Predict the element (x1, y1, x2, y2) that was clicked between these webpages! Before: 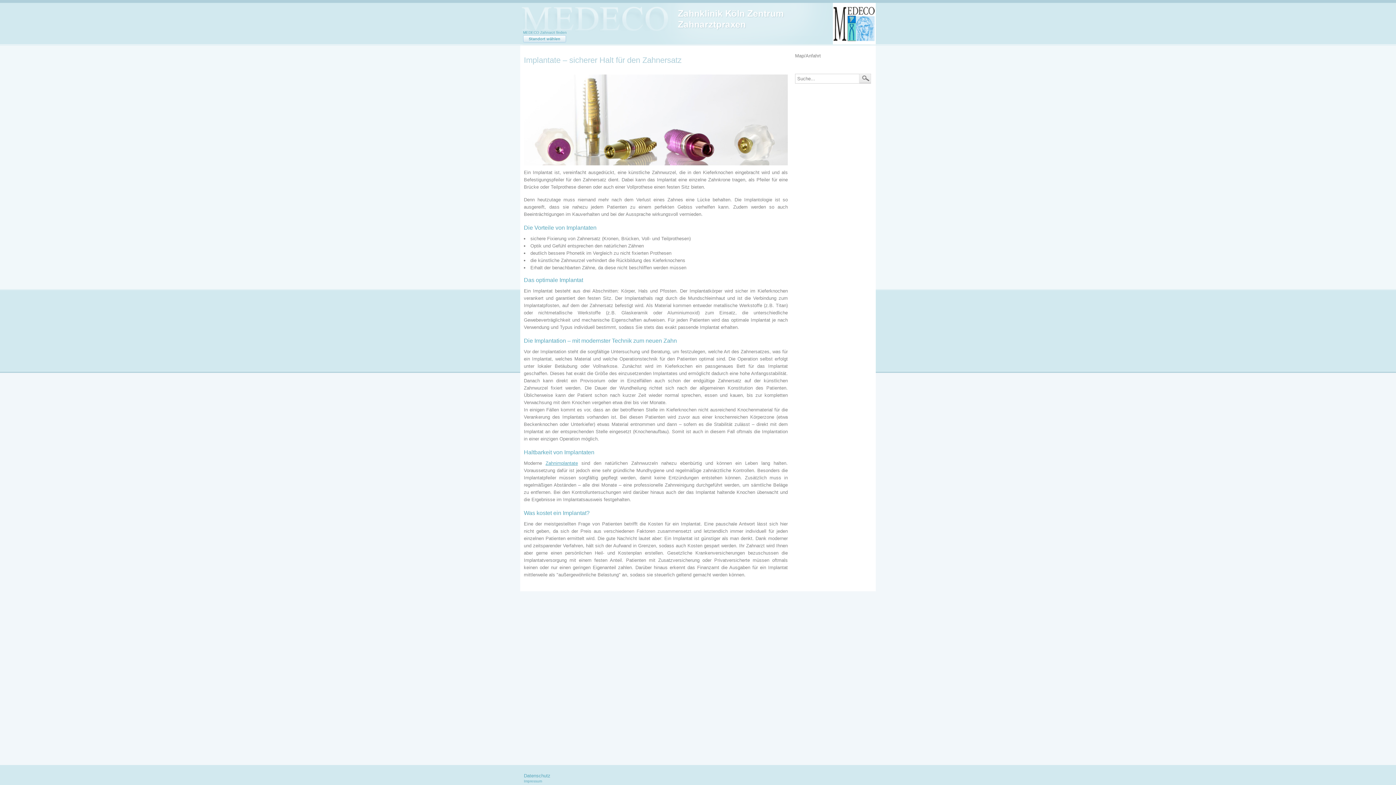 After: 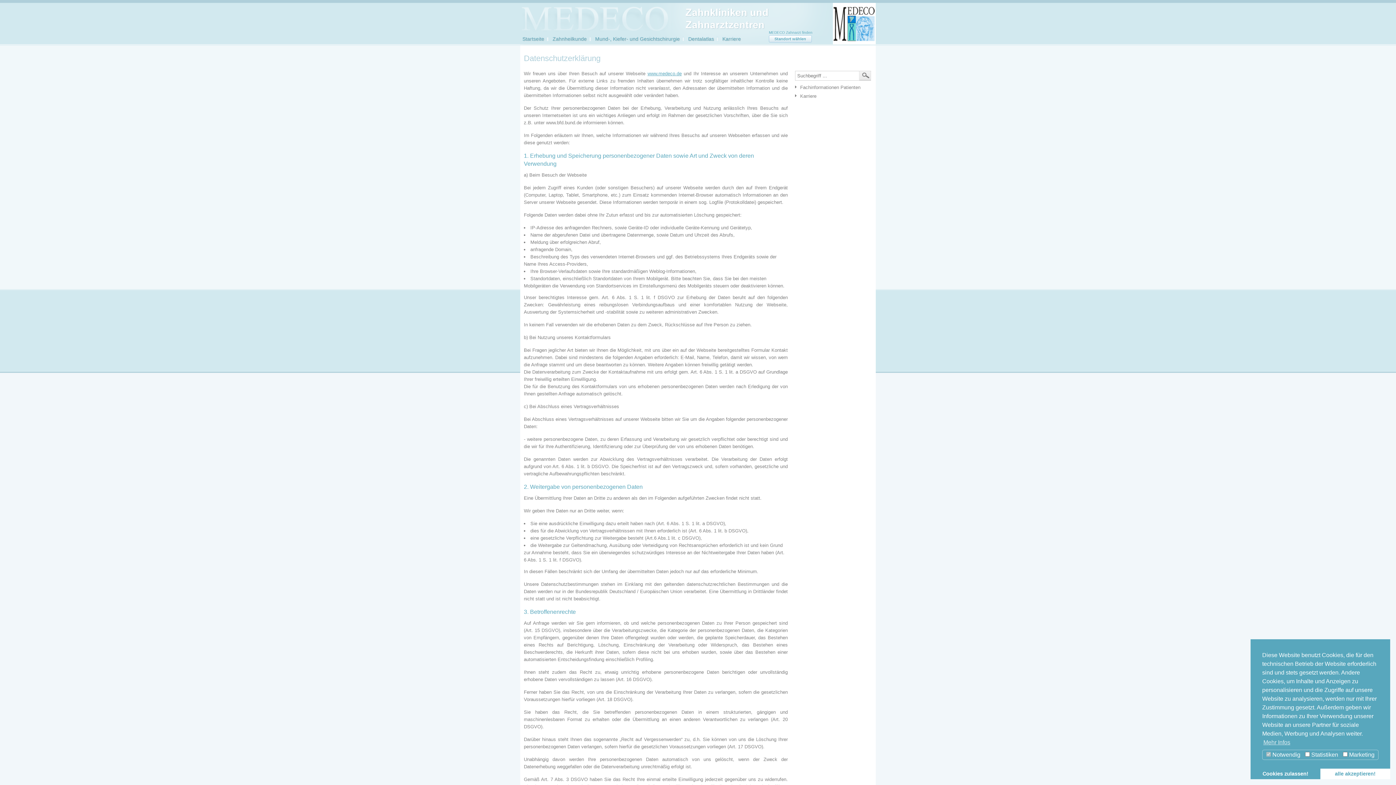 Action: label: Datenschutz bbox: (524, 773, 550, 778)